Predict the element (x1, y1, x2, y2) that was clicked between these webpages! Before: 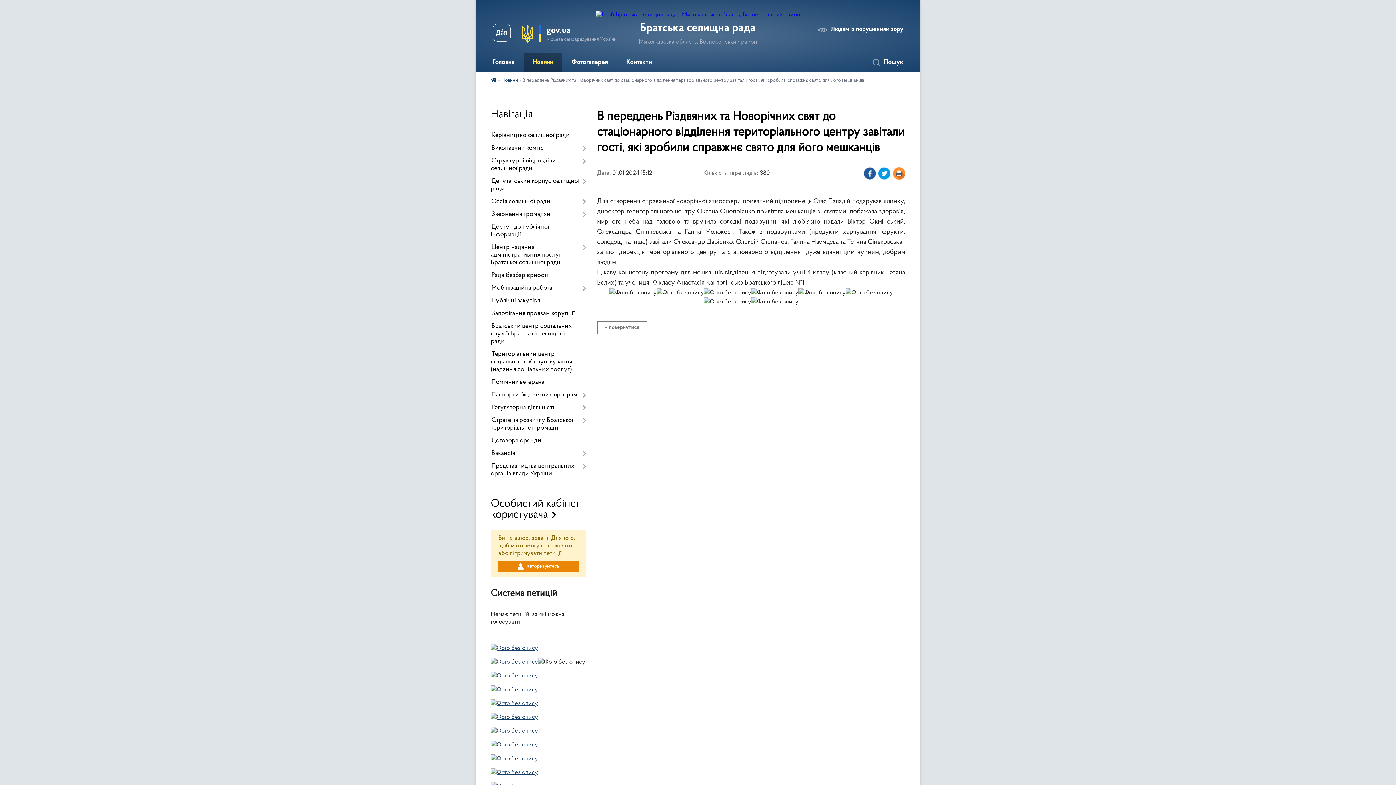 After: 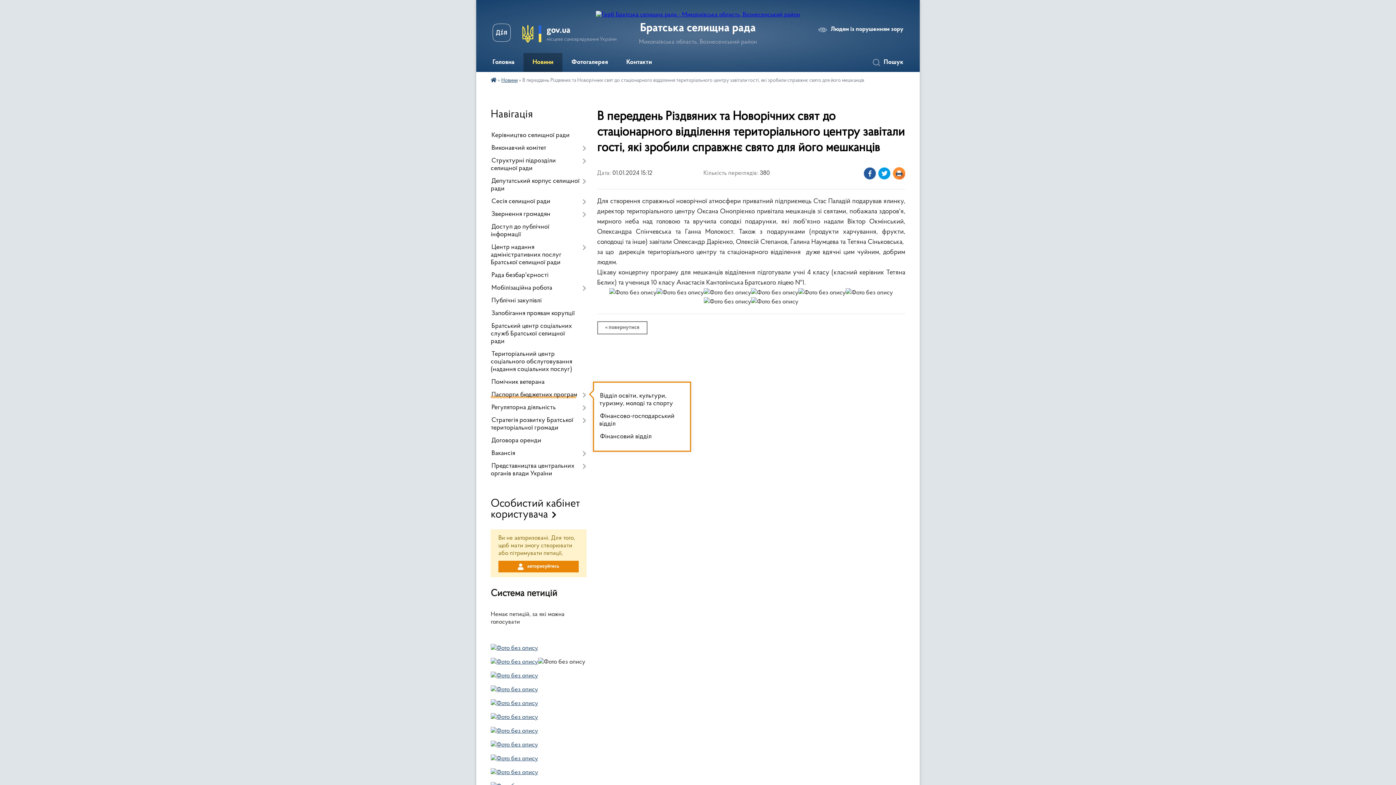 Action: label: Паспорти бюджетних програм bbox: (490, 389, 586, 401)